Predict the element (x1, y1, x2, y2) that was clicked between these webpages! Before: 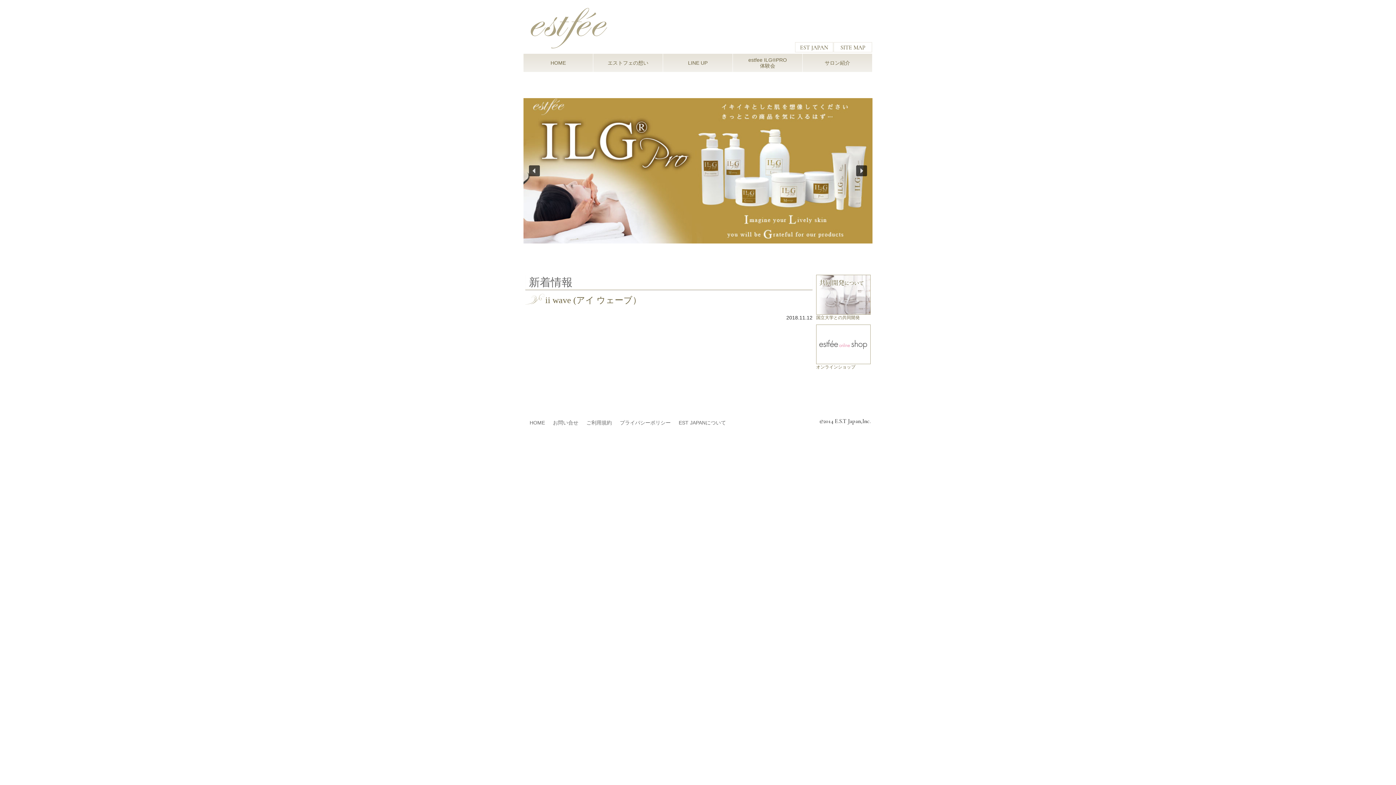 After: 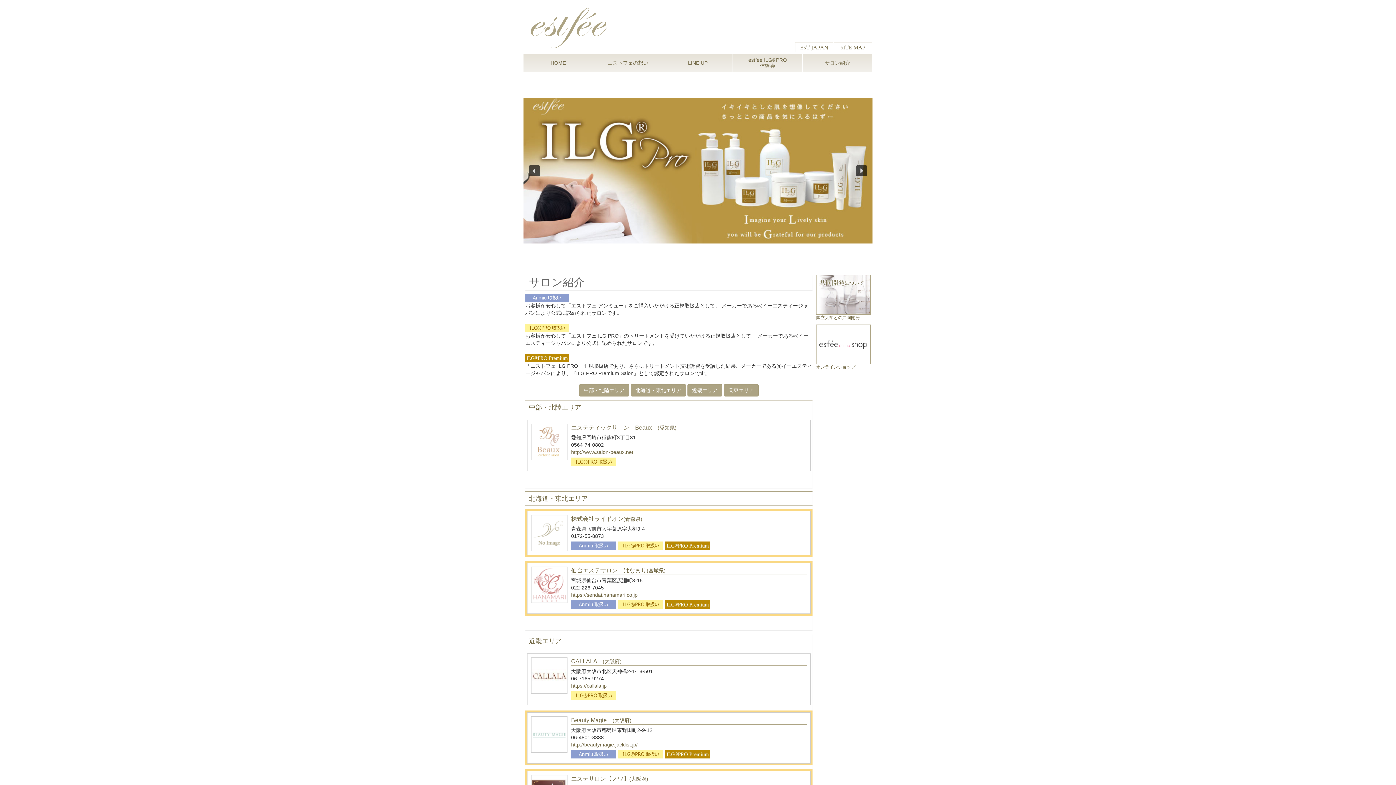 Action: bbox: (802, 53, 872, 72) label: サロン紹介